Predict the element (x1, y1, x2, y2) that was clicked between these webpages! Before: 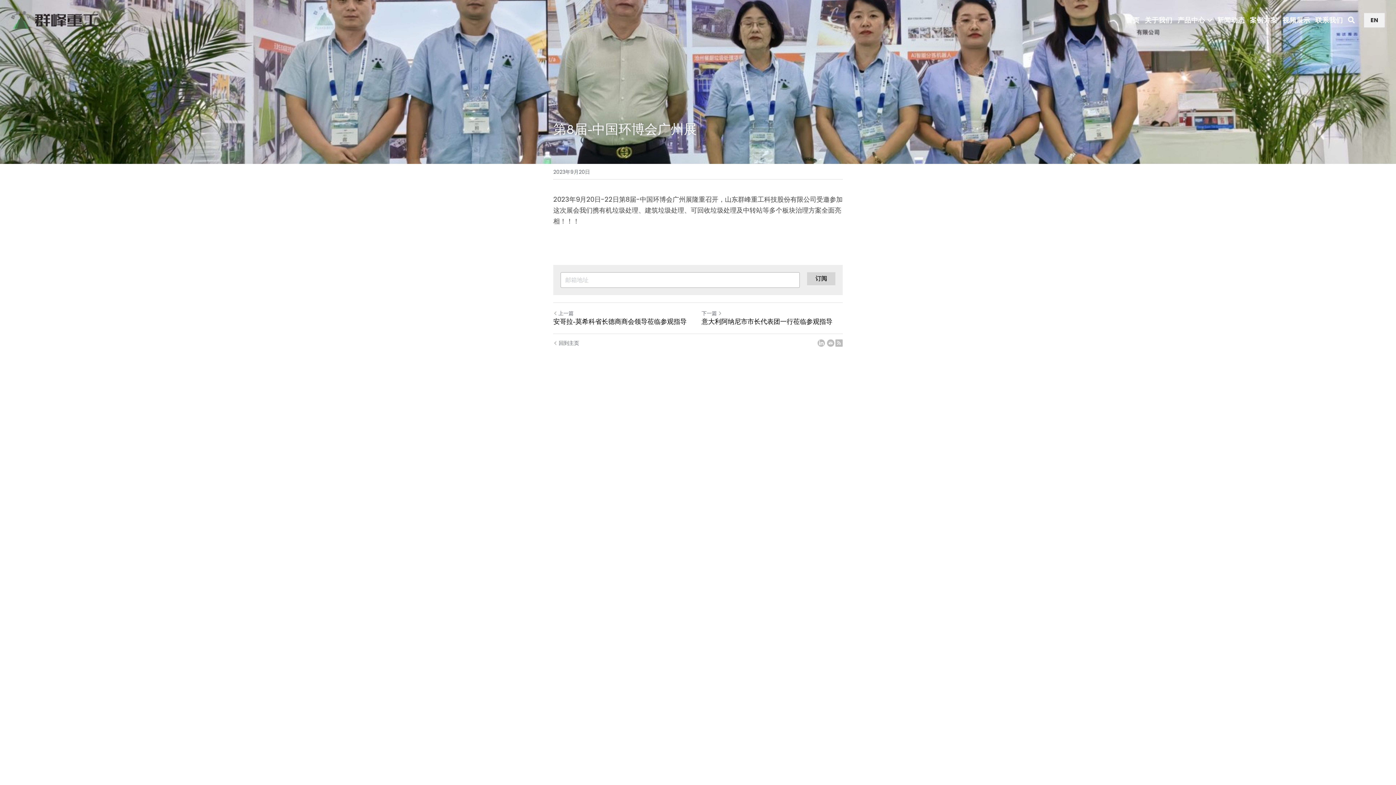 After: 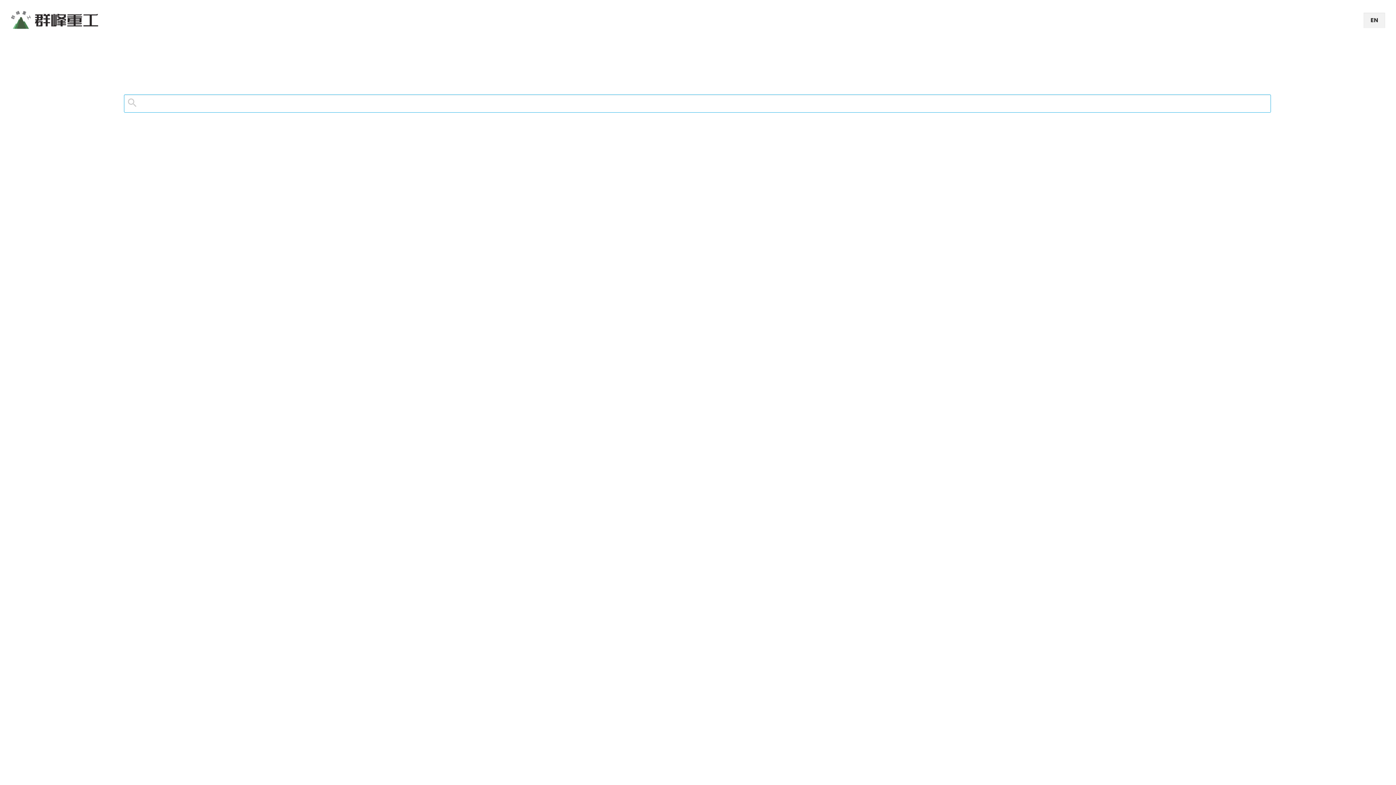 Action: bbox: (1348, 16, 1355, 23) label: 搜索